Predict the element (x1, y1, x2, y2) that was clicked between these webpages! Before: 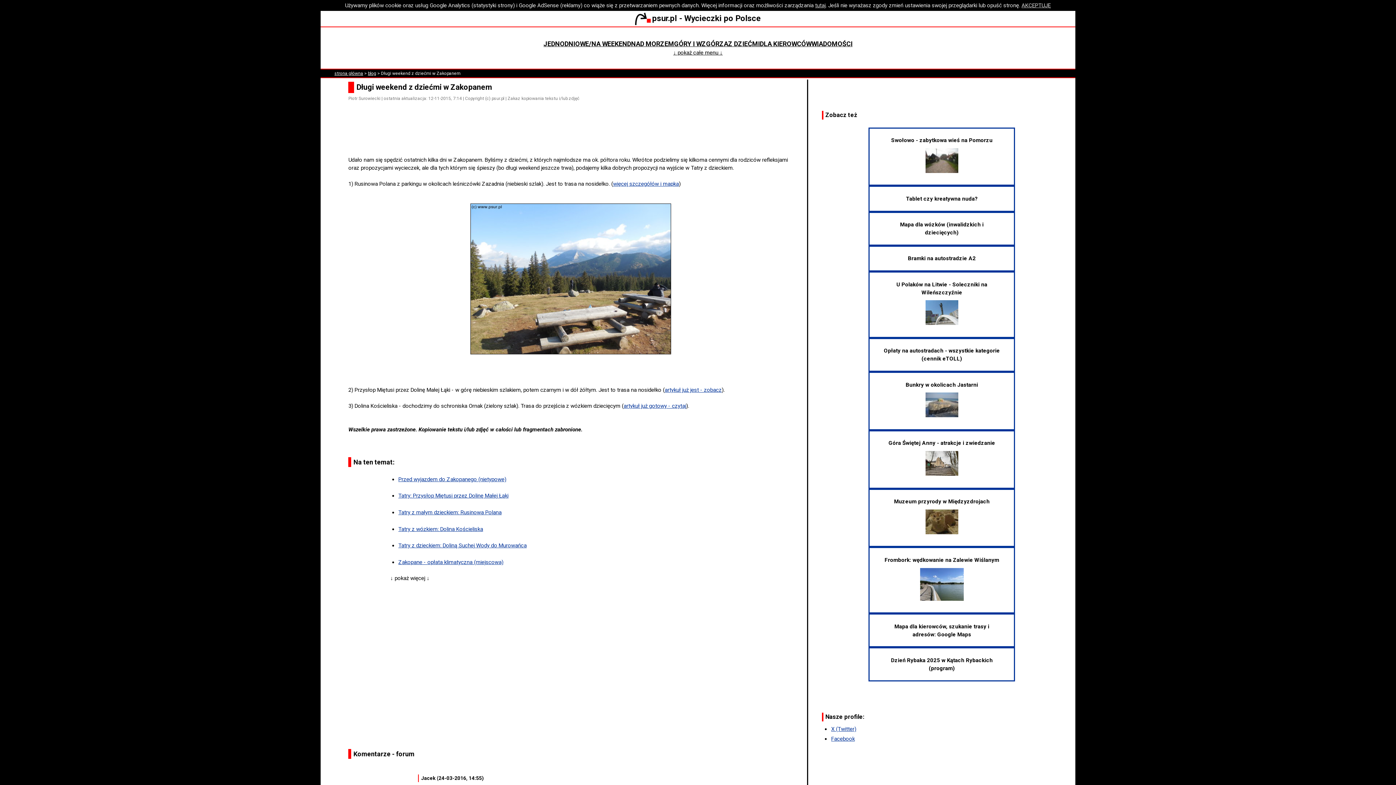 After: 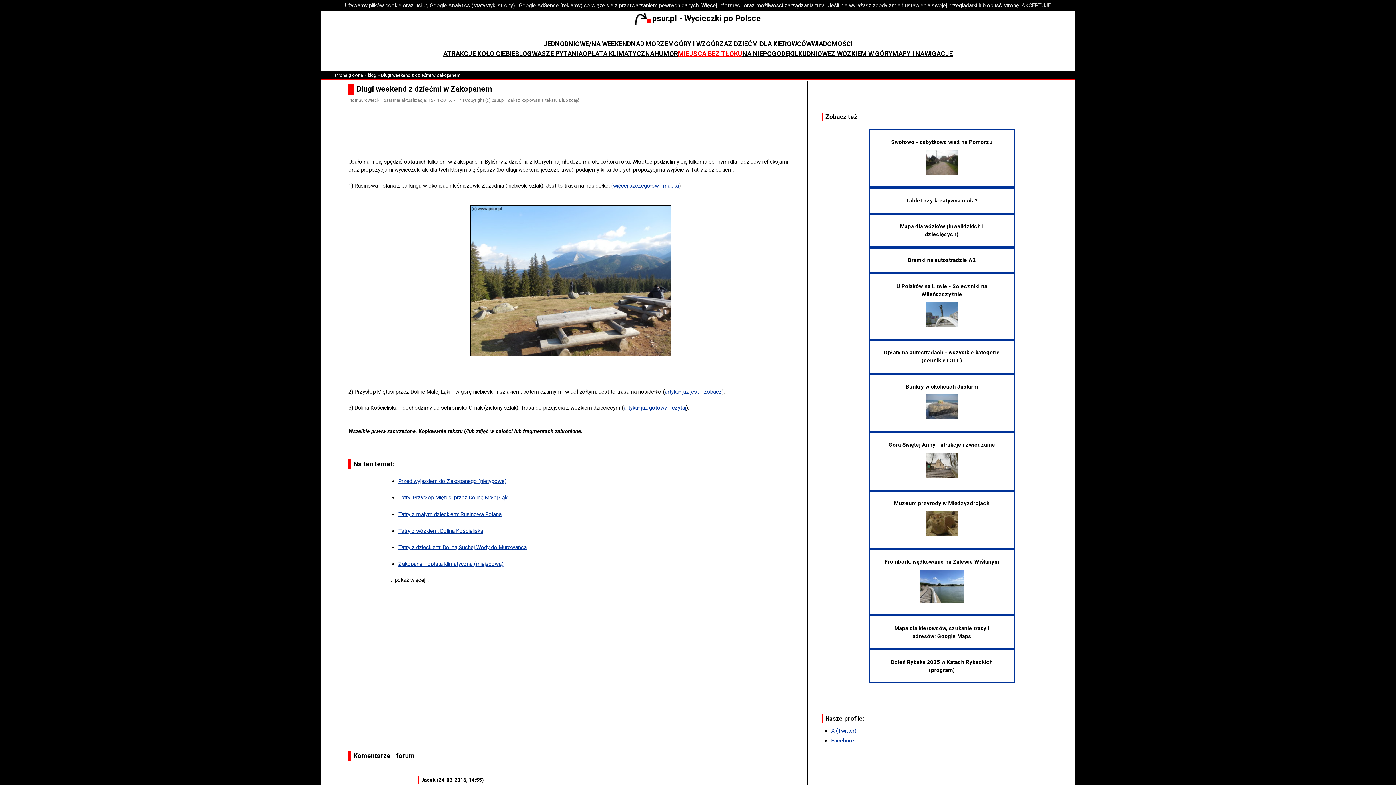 Action: label: ↓ pokaż całe menu ↓ bbox: (673, 49, 722, 56)